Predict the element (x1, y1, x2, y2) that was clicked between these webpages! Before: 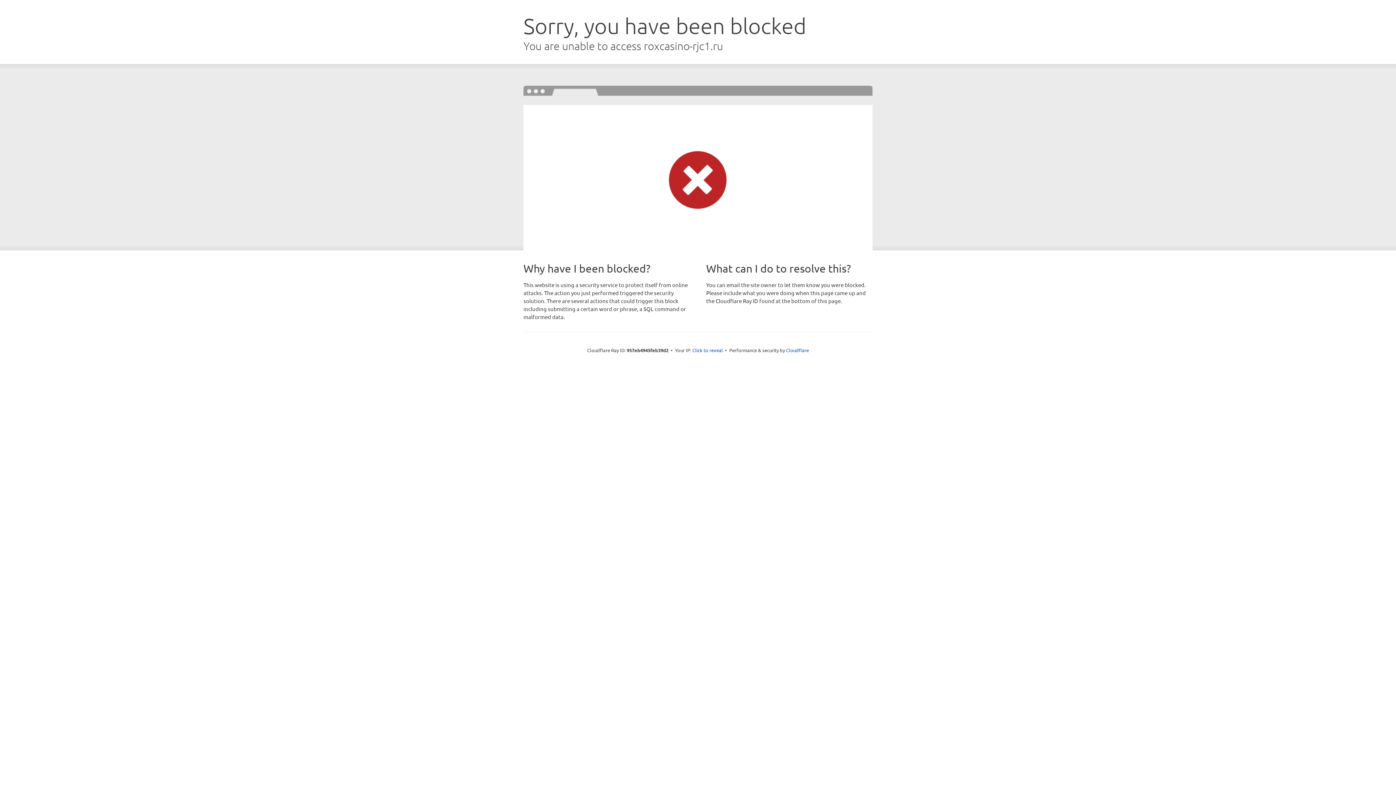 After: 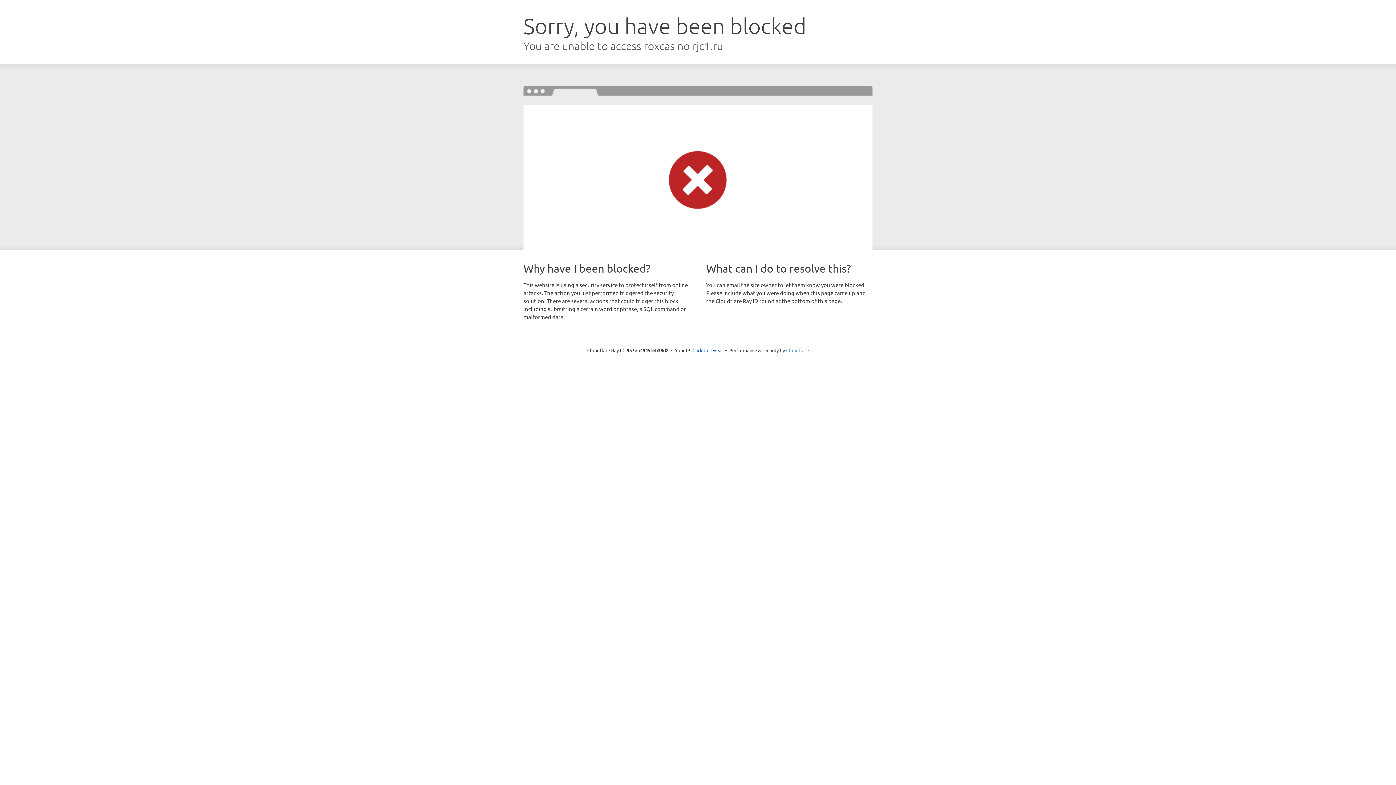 Action: label: Cloudflare bbox: (786, 347, 809, 353)